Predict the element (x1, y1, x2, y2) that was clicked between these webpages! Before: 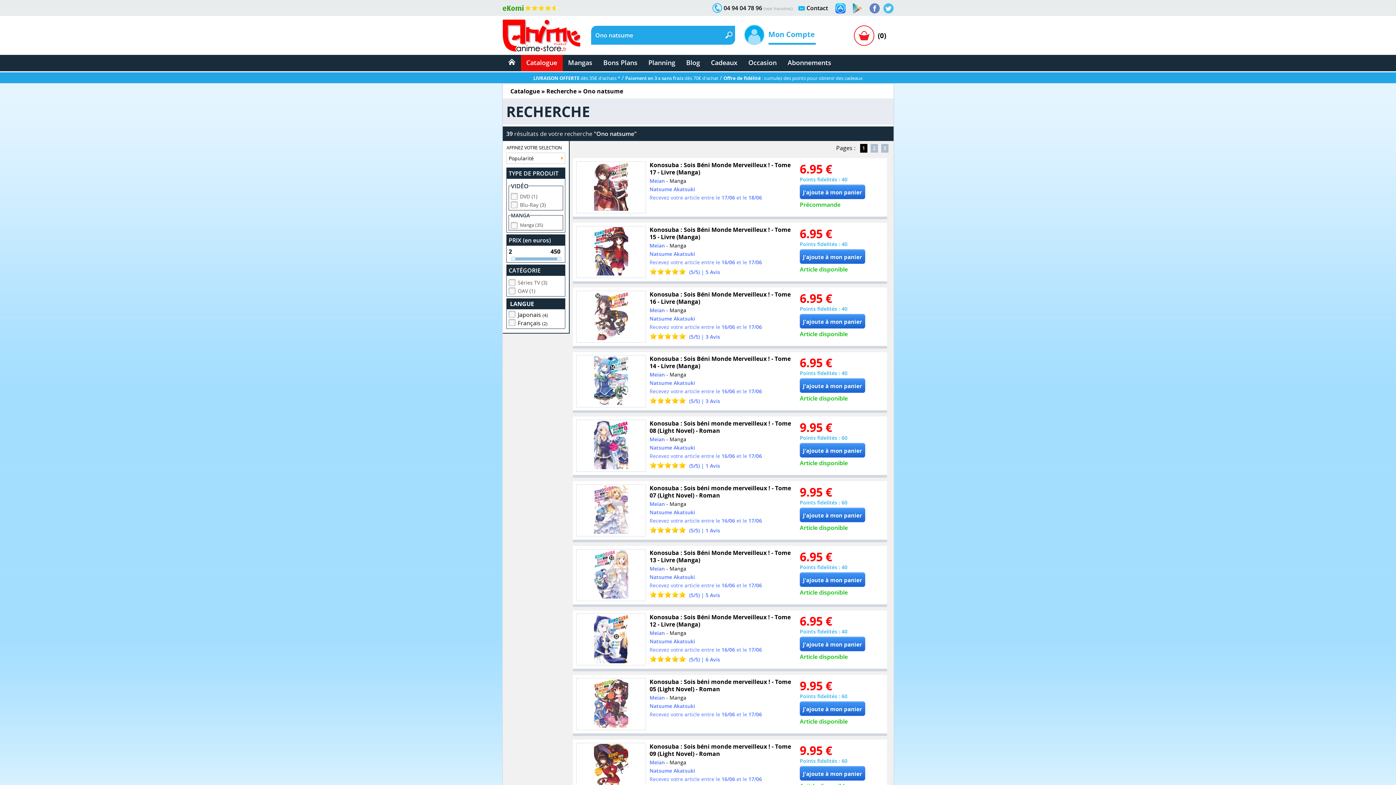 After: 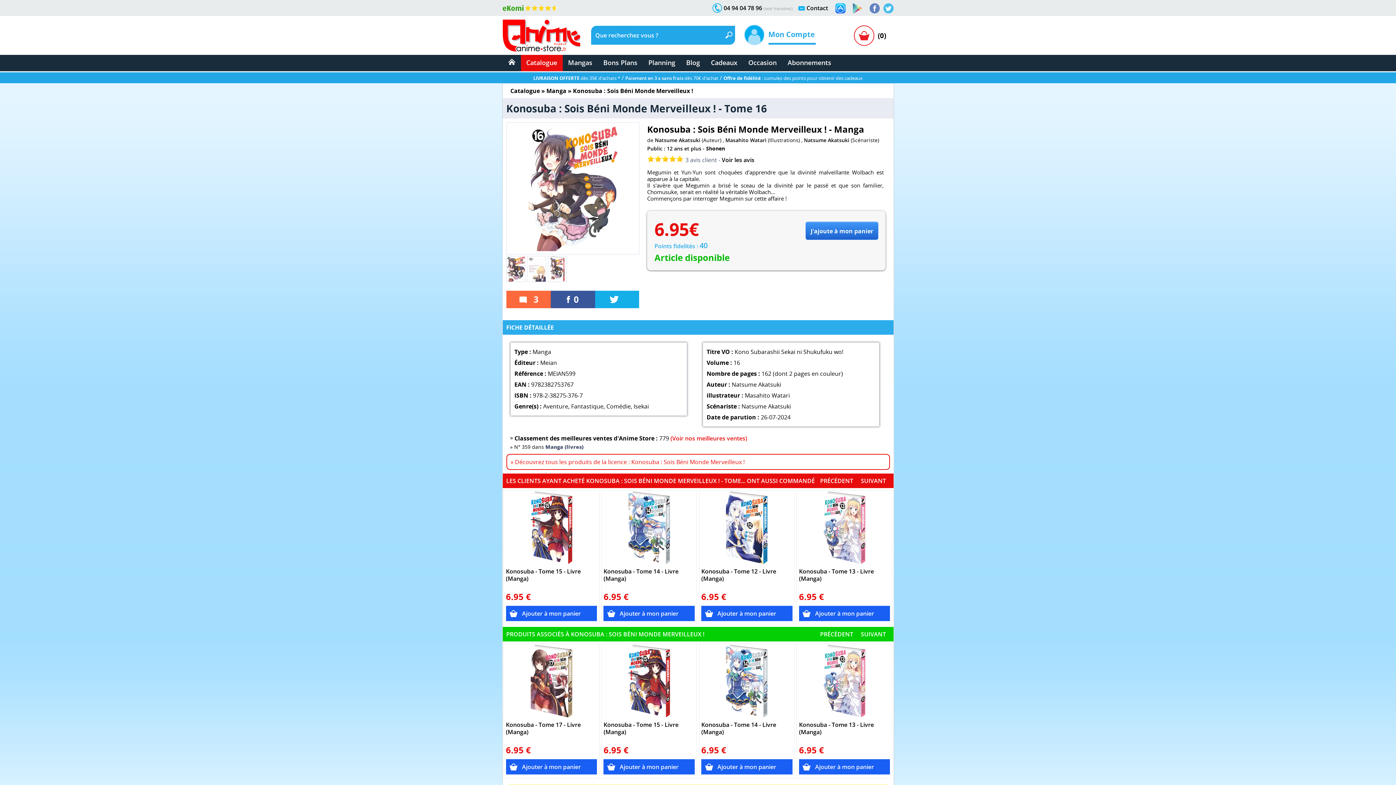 Action: bbox: (576, 291, 645, 342)